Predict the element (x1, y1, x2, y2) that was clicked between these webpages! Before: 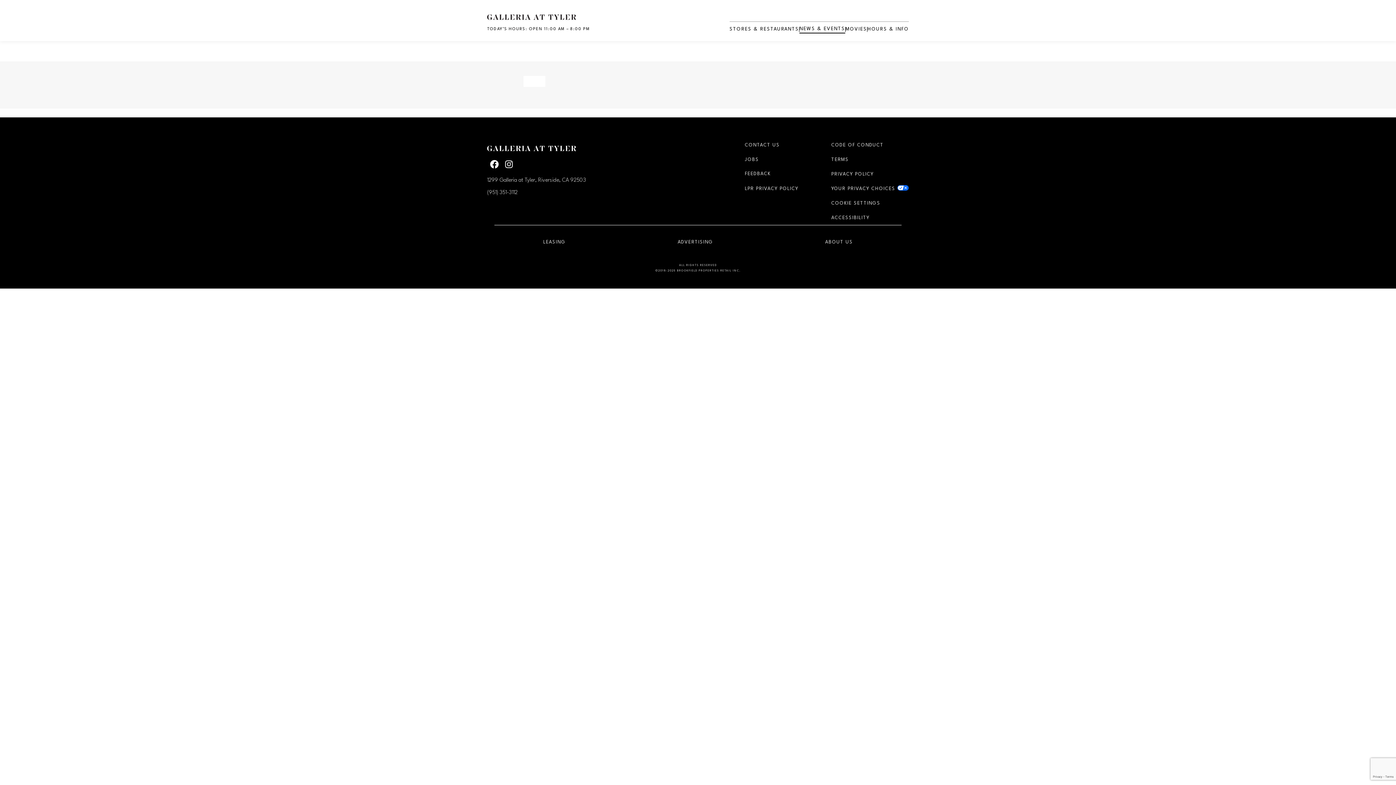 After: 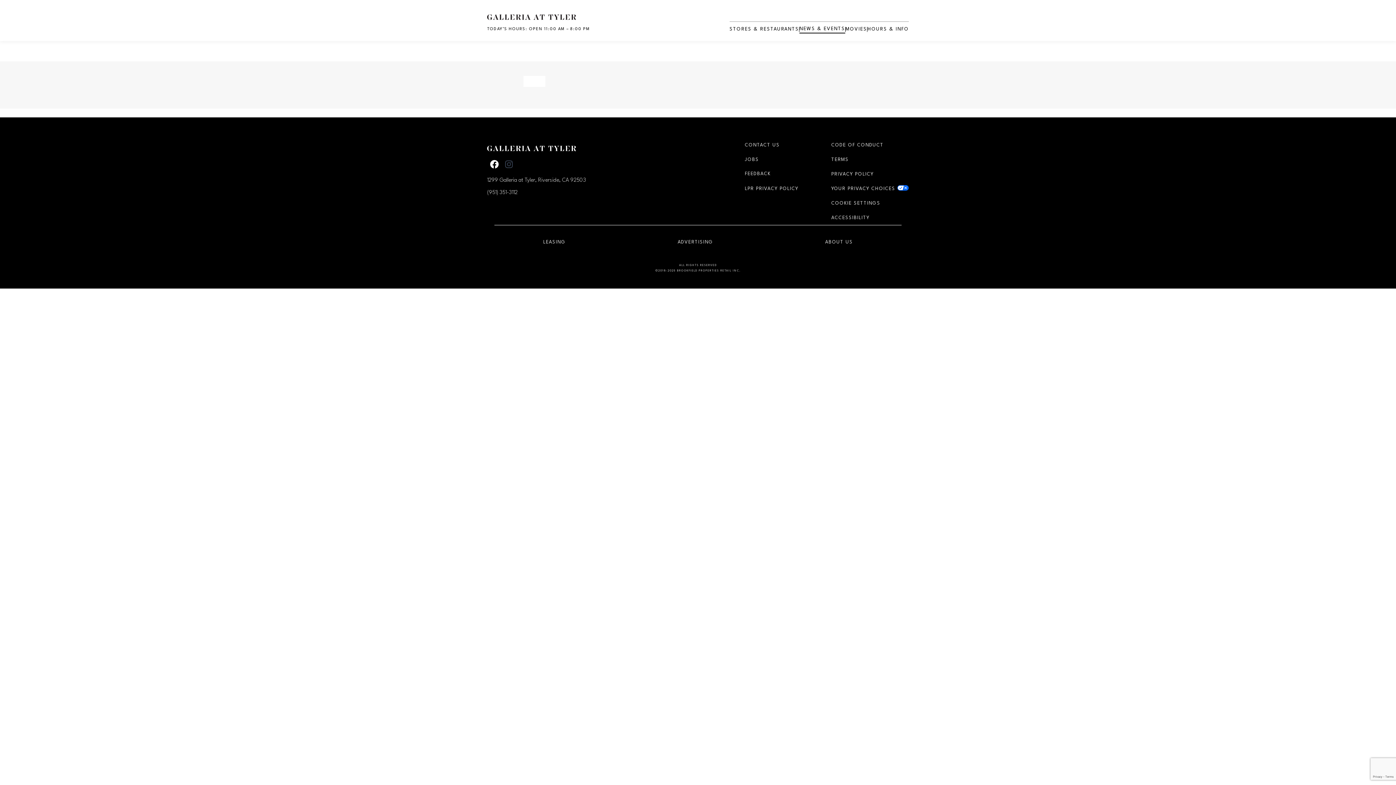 Action: bbox: (504, 160, 513, 168) label: Facebook page